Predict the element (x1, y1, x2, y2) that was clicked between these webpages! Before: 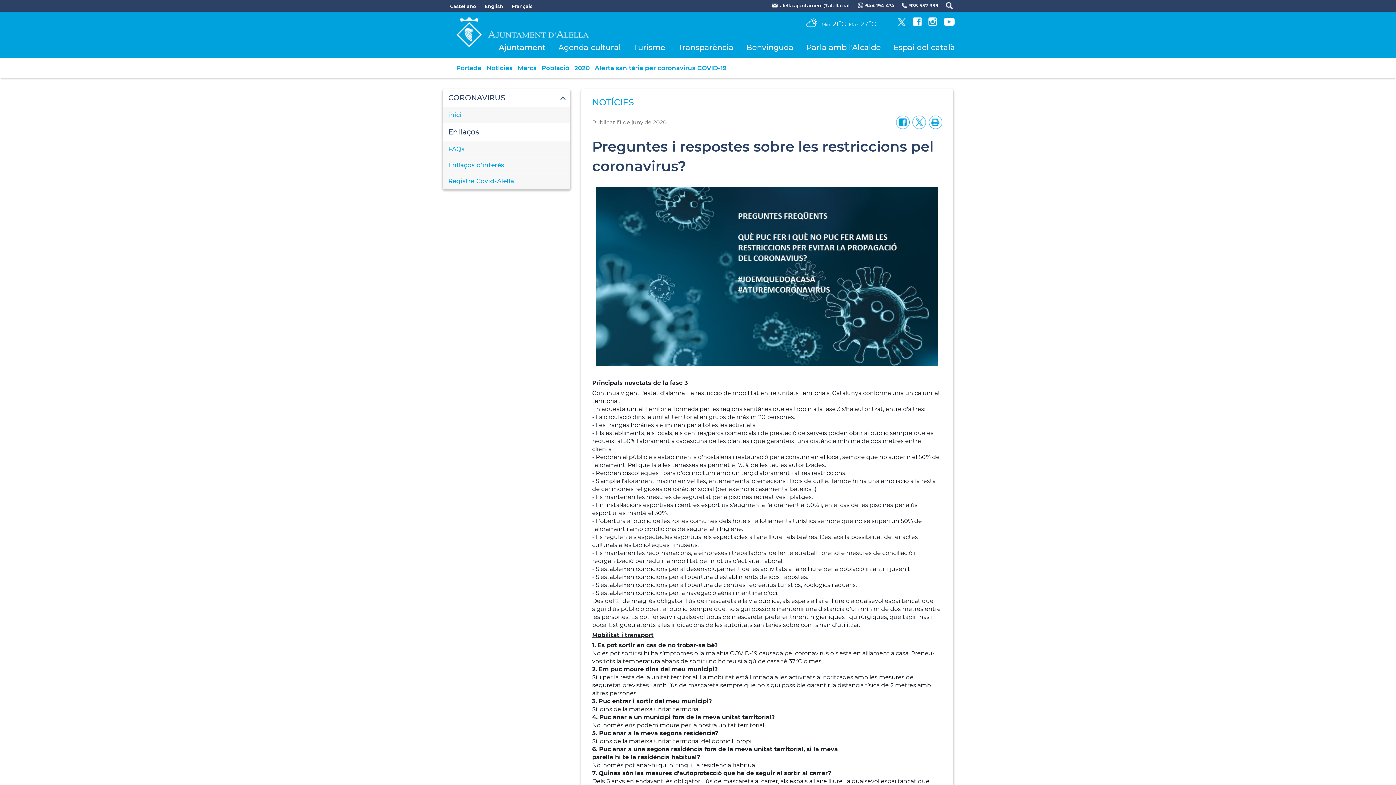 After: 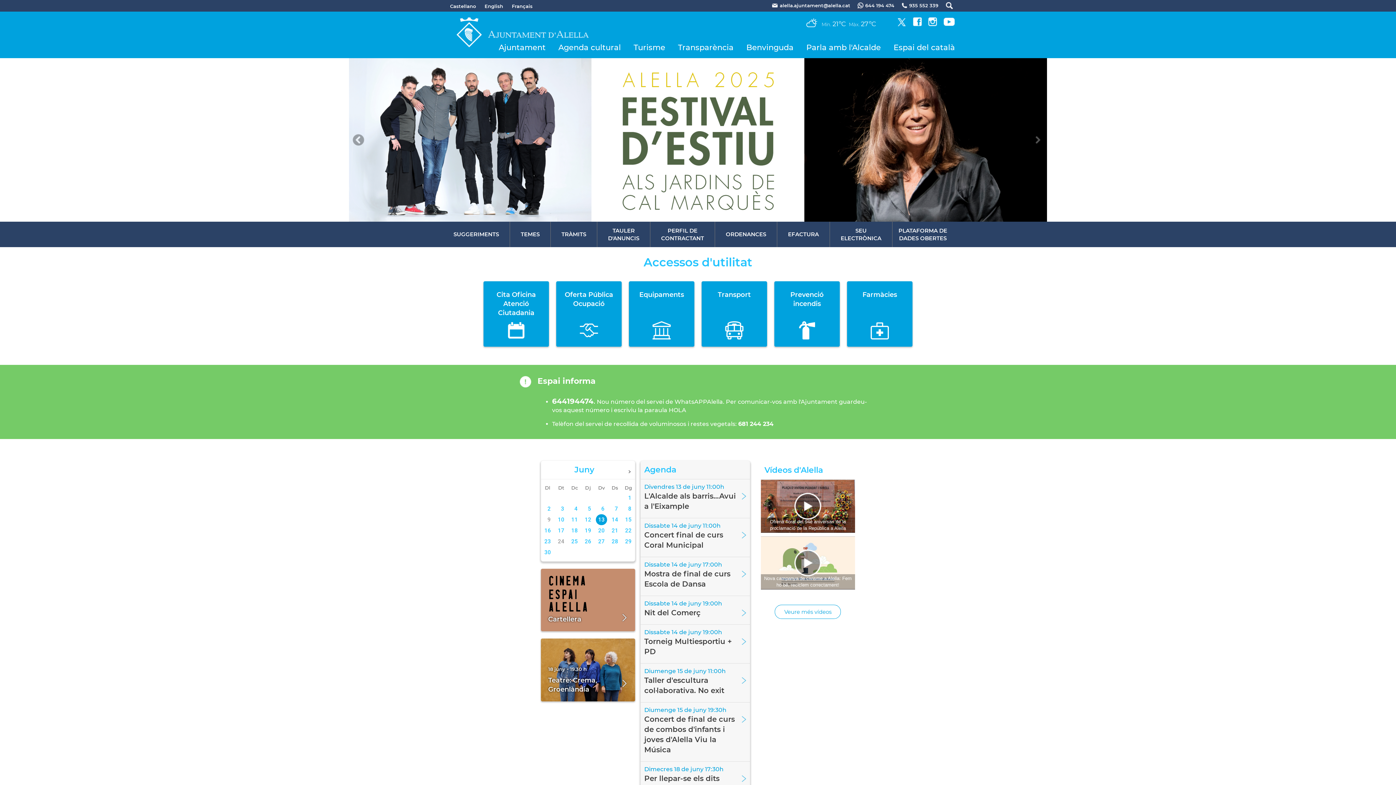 Action: bbox: (456, 64, 481, 71) label: Portada